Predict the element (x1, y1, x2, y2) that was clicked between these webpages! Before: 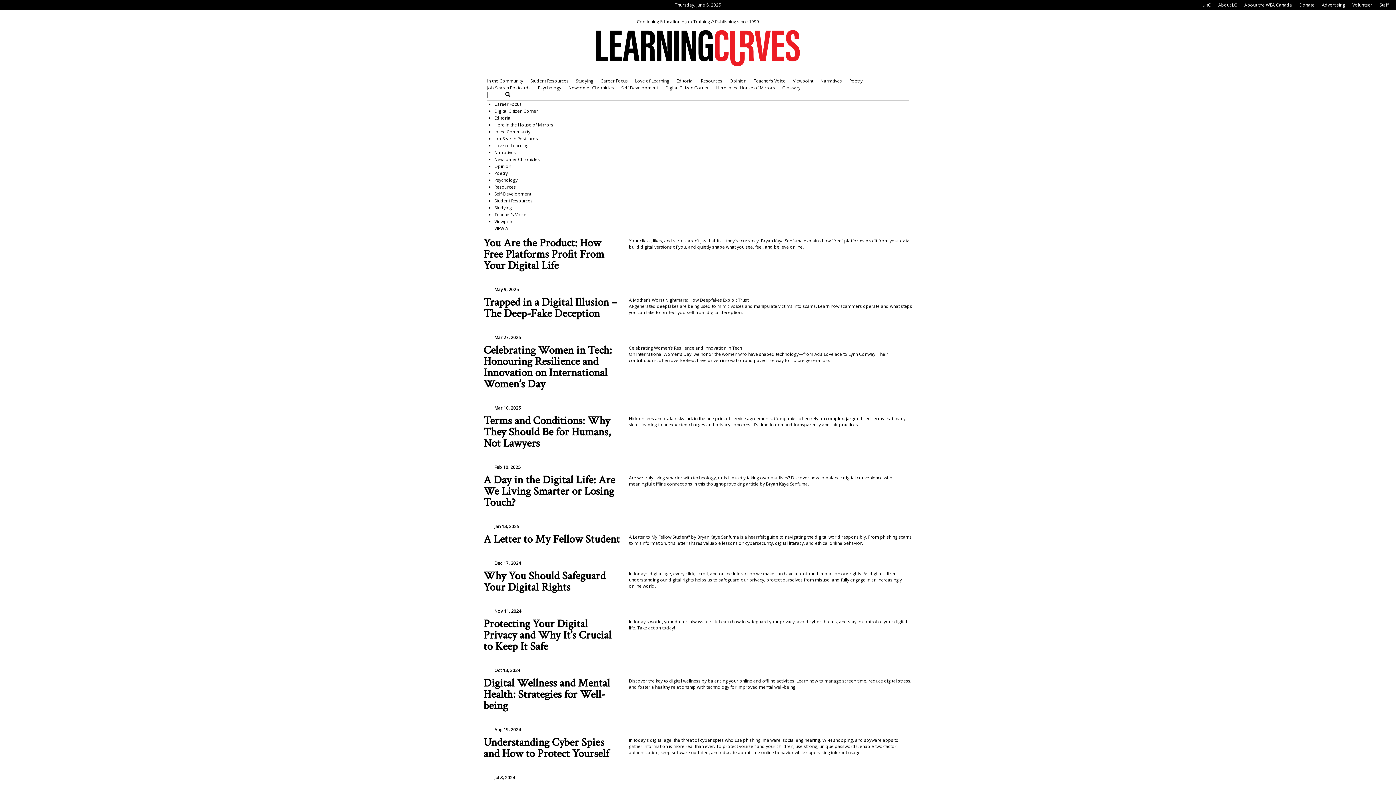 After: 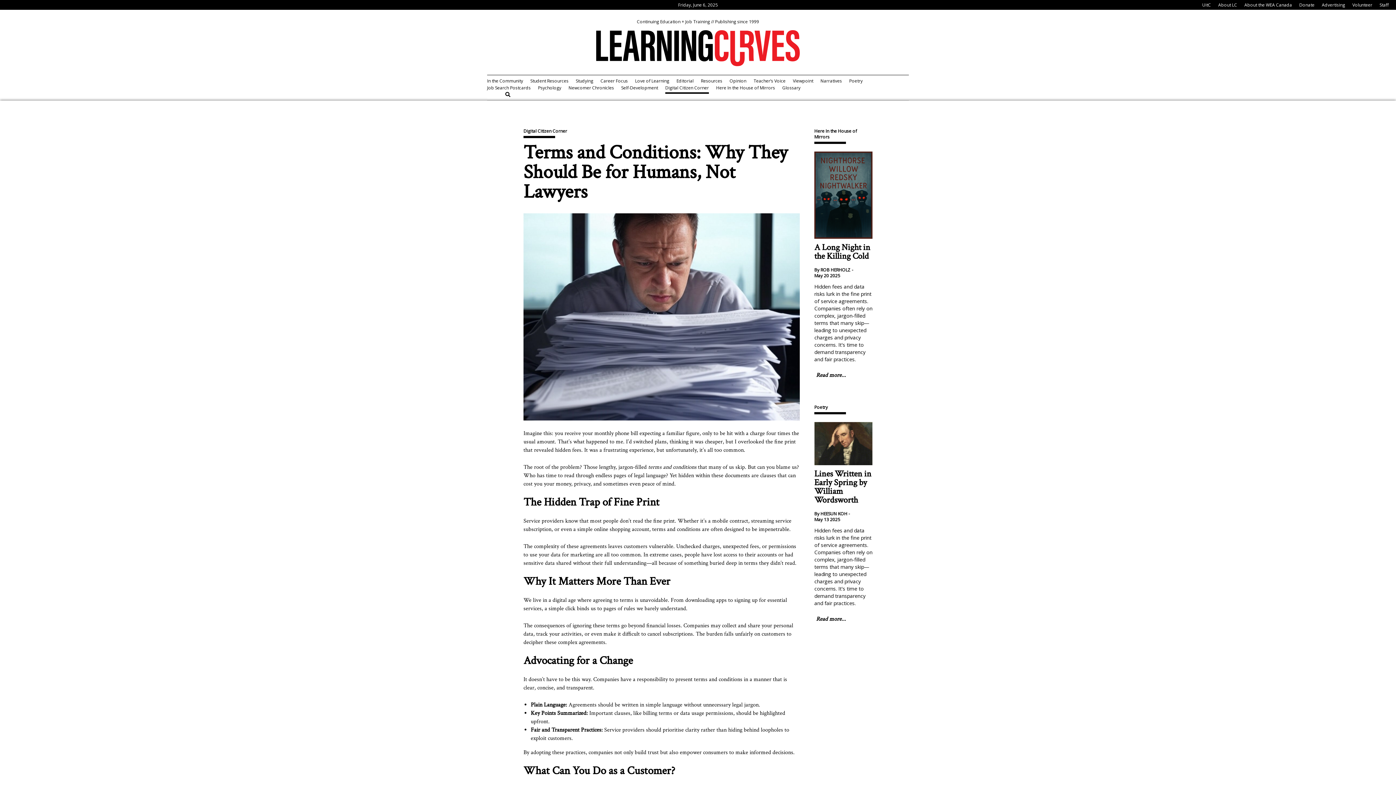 Action: bbox: (483, 415, 621, 449) label: Terms and Conditions: Why They Should Be for Humans, Not Lawyers